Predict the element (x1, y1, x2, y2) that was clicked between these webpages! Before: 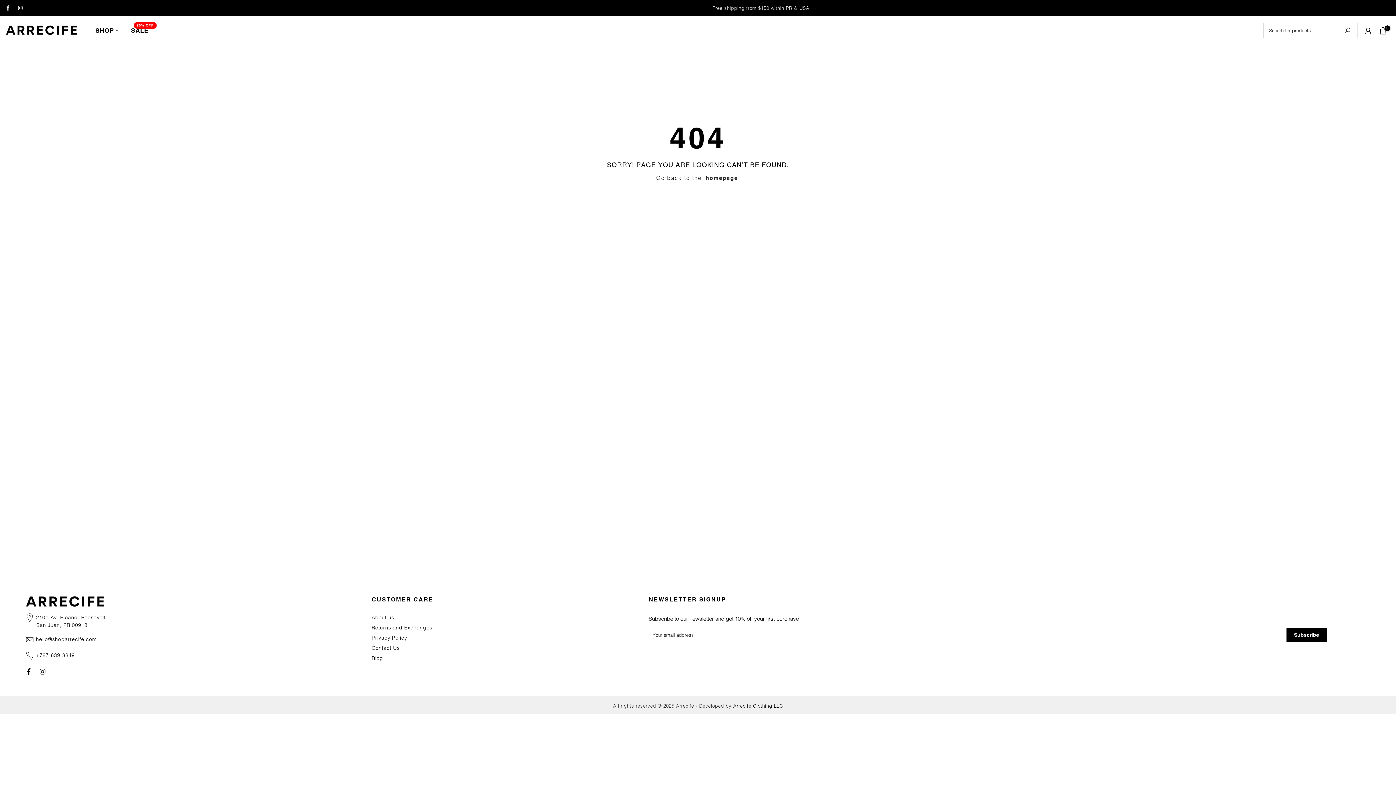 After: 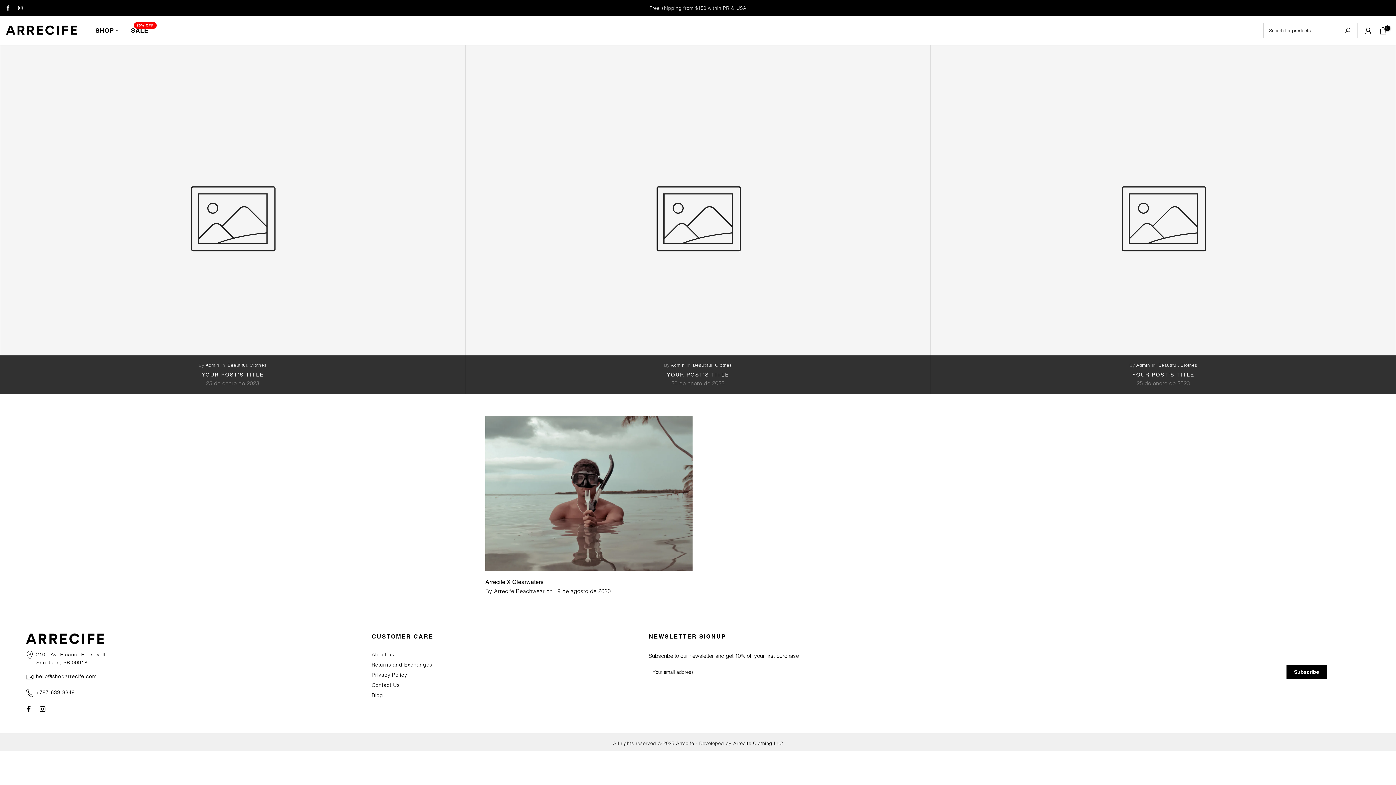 Action: bbox: (371, 655, 383, 661) label: Blog